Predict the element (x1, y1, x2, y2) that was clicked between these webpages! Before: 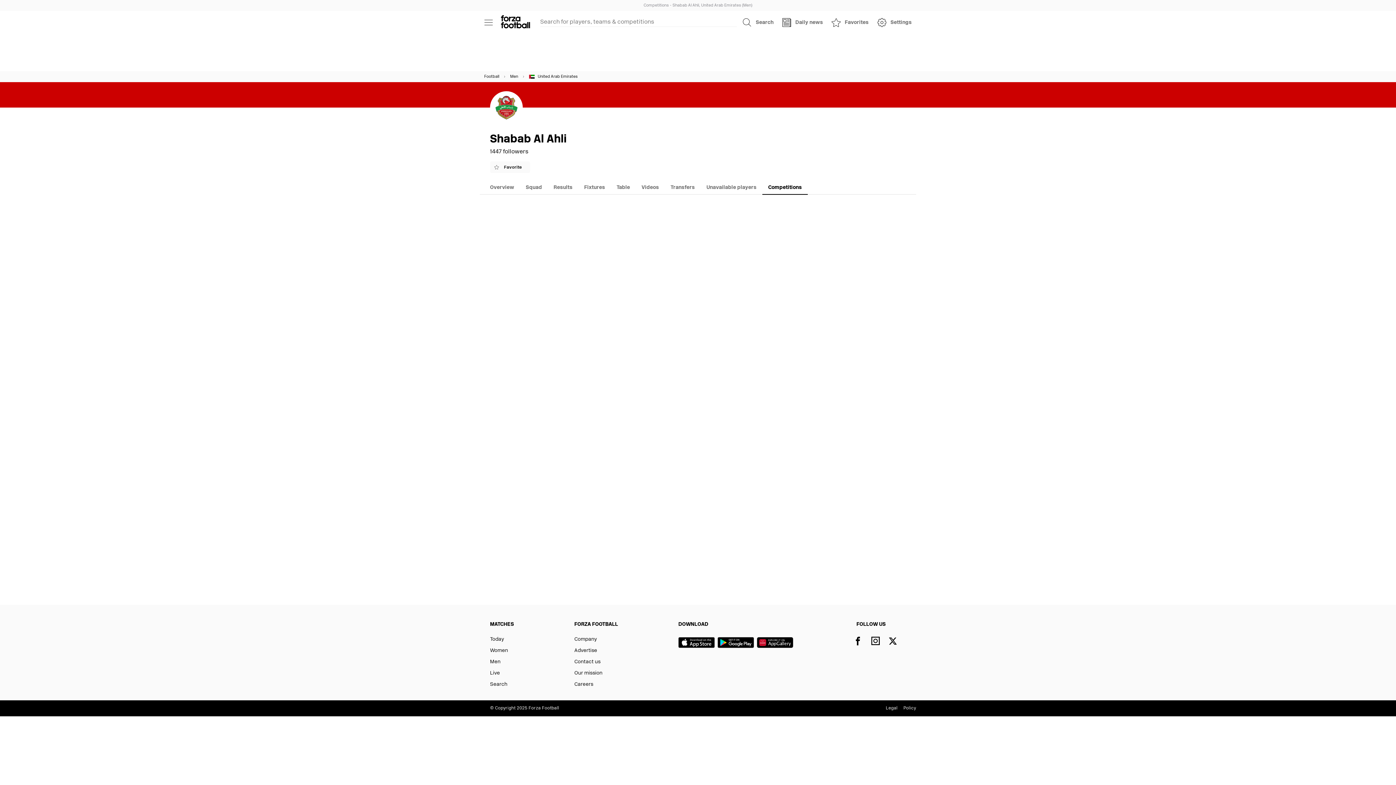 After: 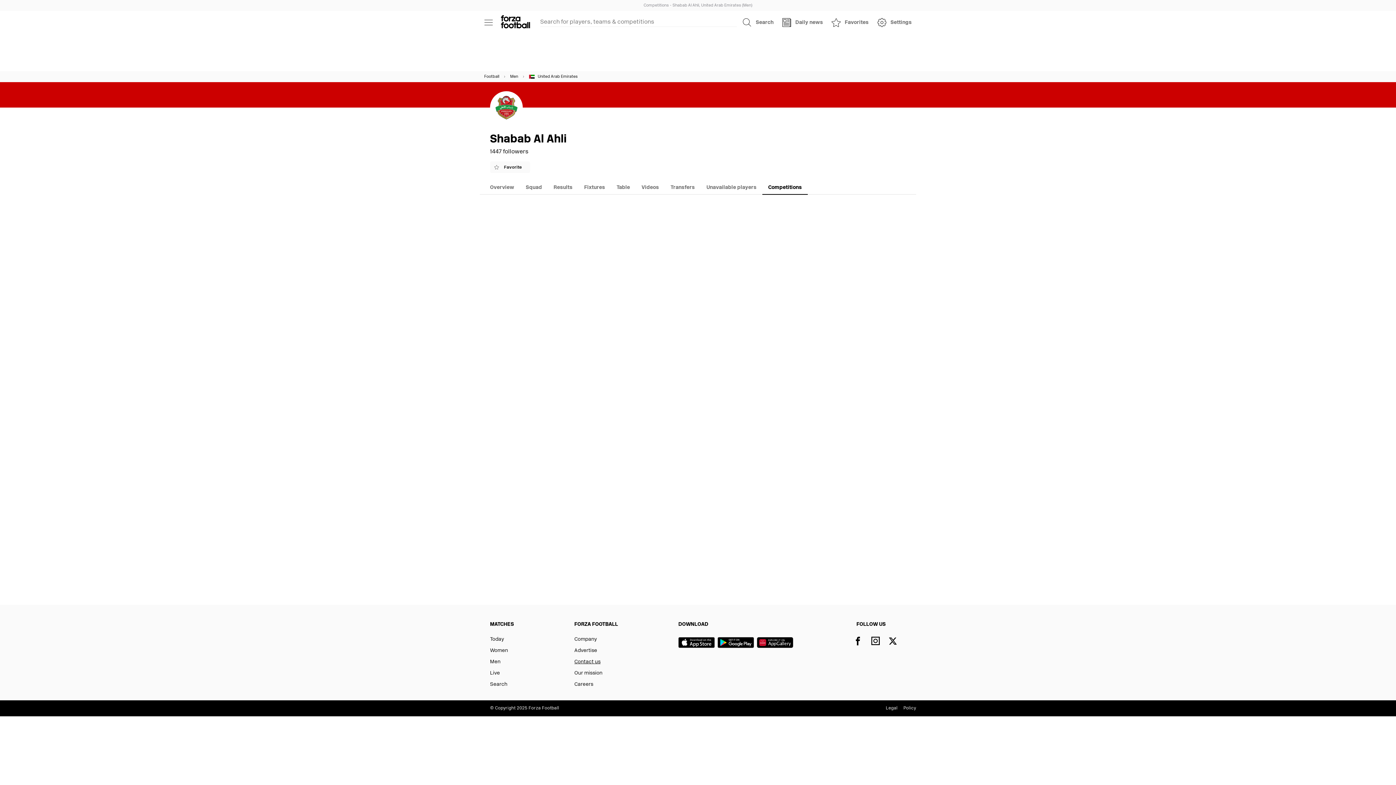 Action: label: Contact us bbox: (574, 656, 618, 668)